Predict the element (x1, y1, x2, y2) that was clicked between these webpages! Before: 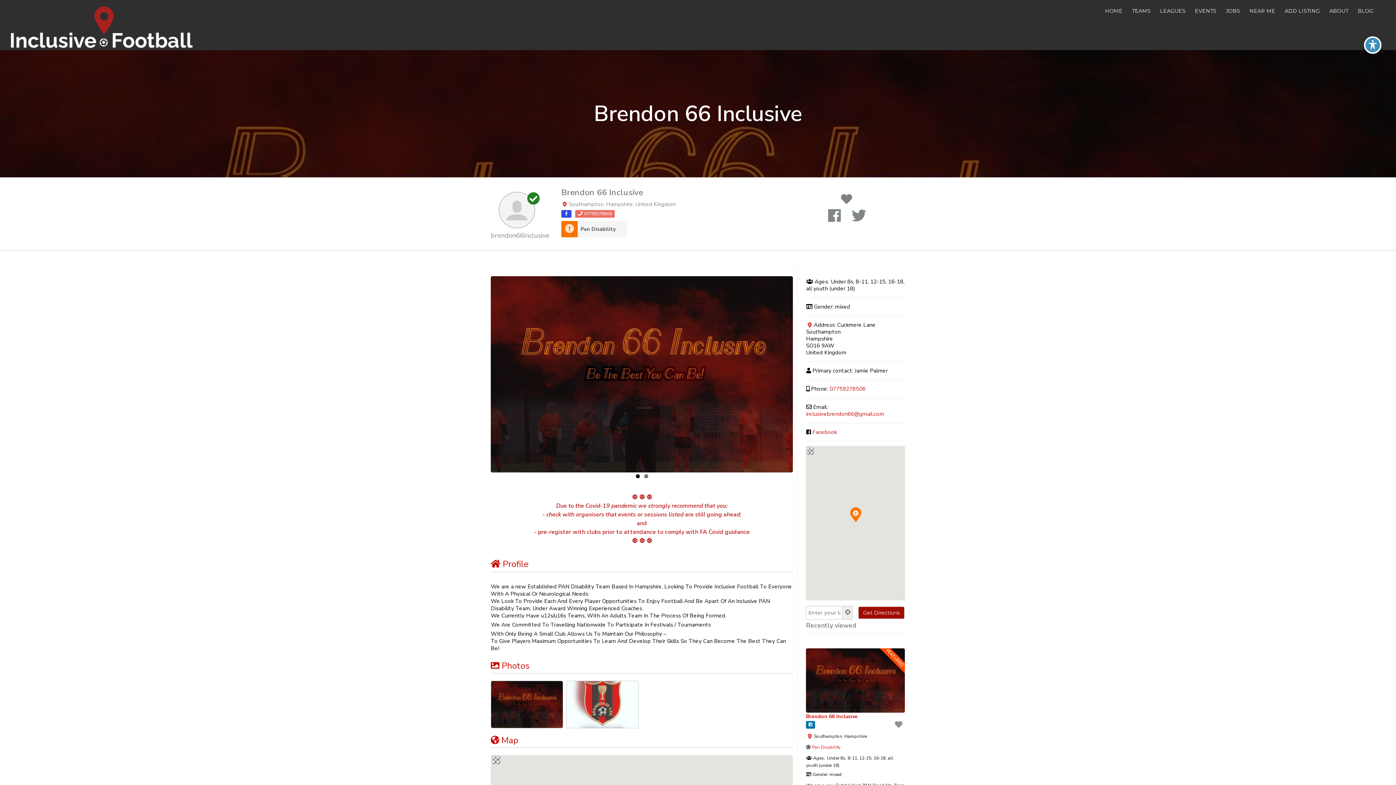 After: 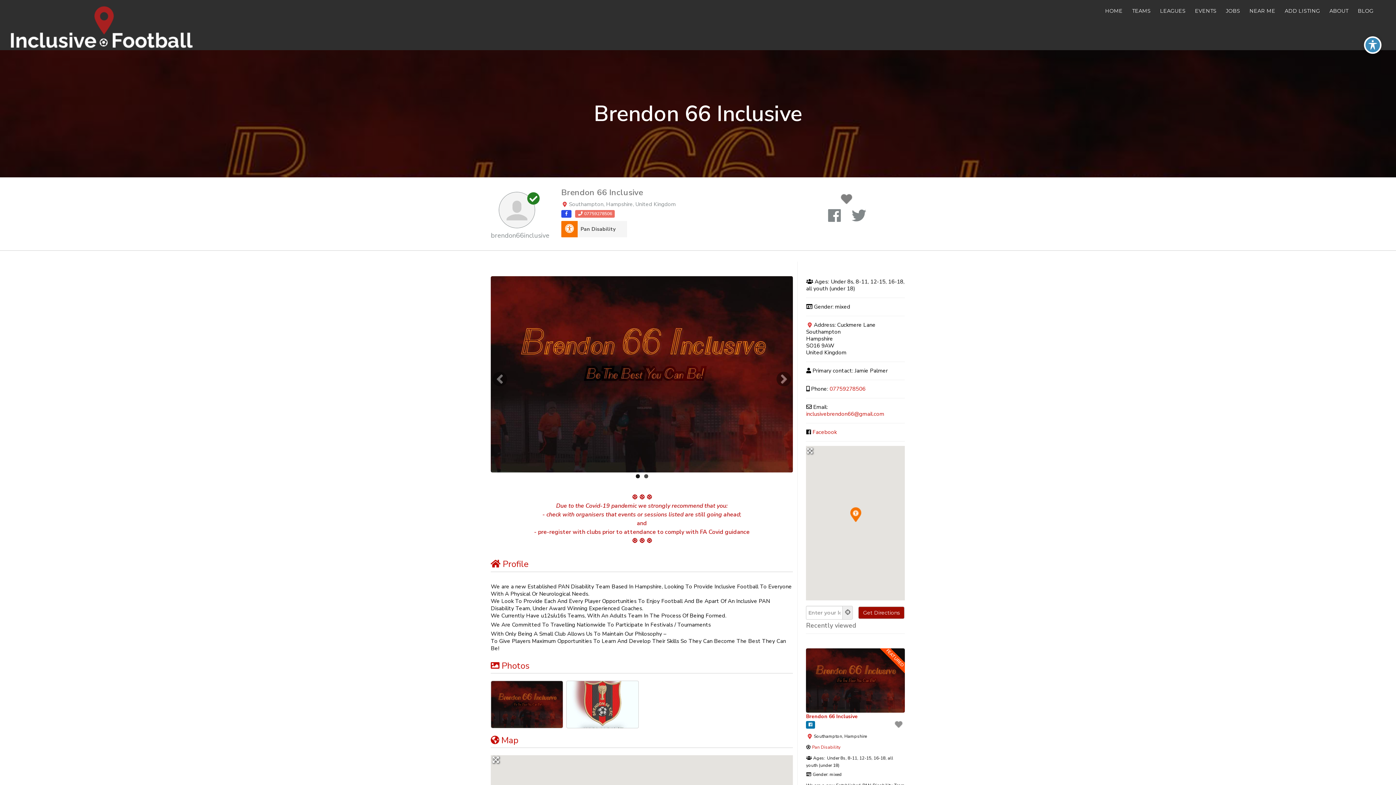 Action: label: 2 bbox: (644, 474, 648, 478)